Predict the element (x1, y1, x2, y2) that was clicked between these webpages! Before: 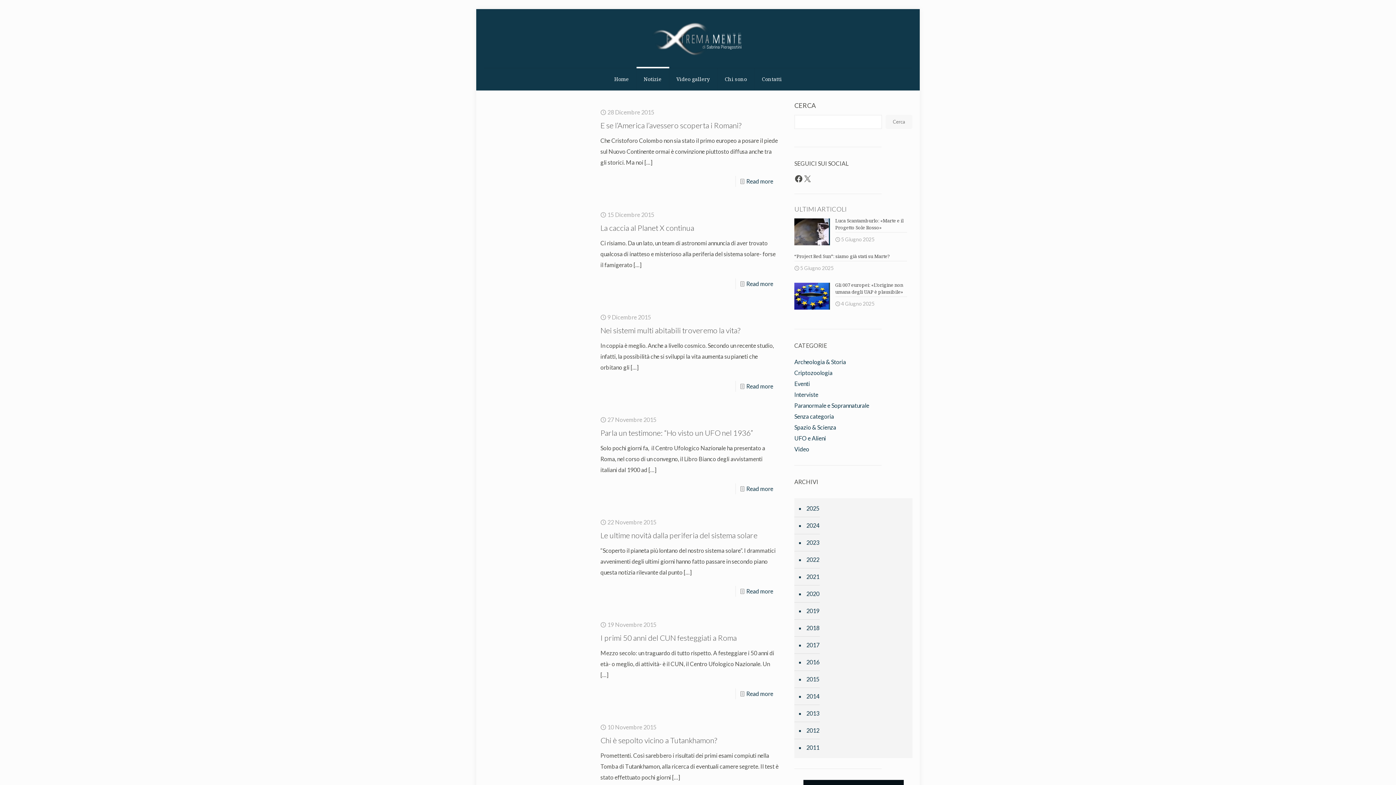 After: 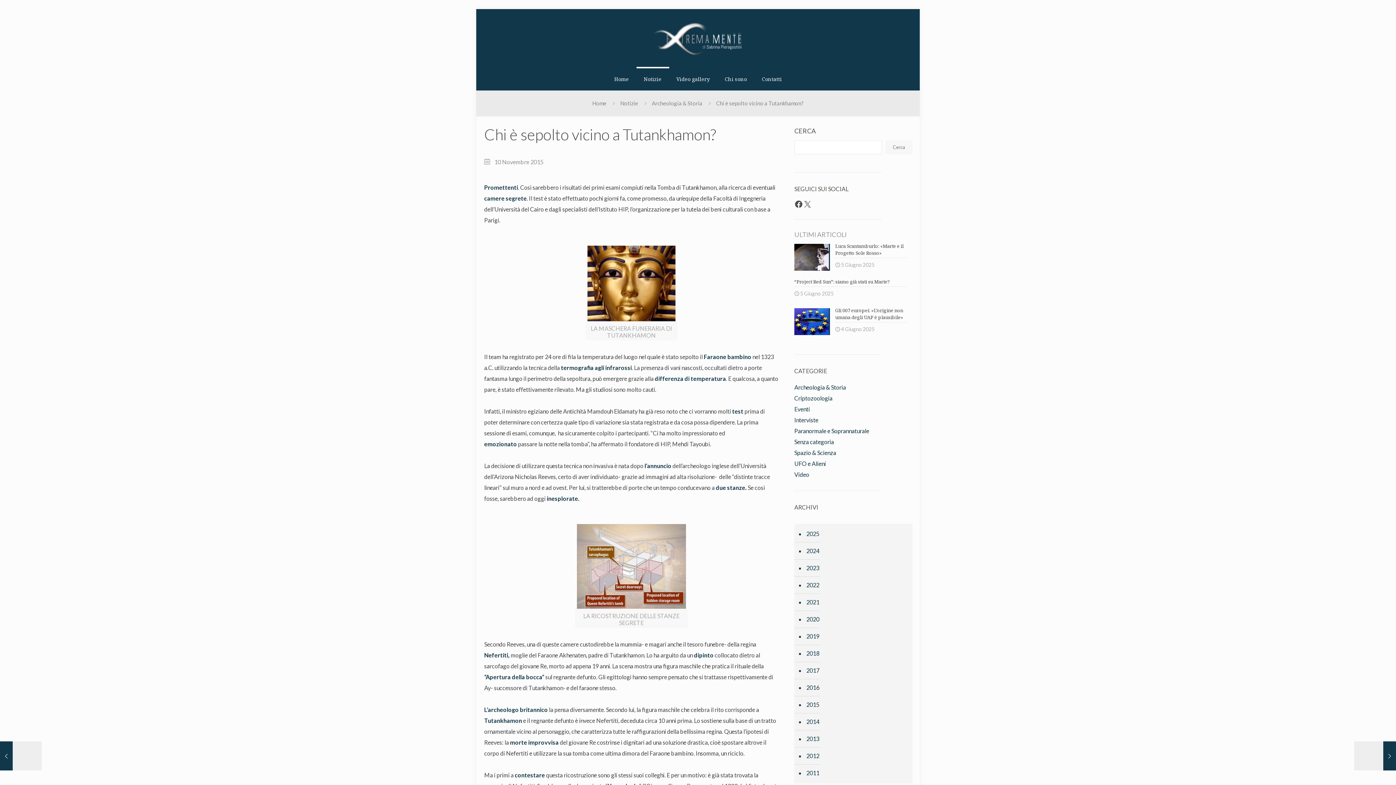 Action: bbox: (484, 716, 593, 718)